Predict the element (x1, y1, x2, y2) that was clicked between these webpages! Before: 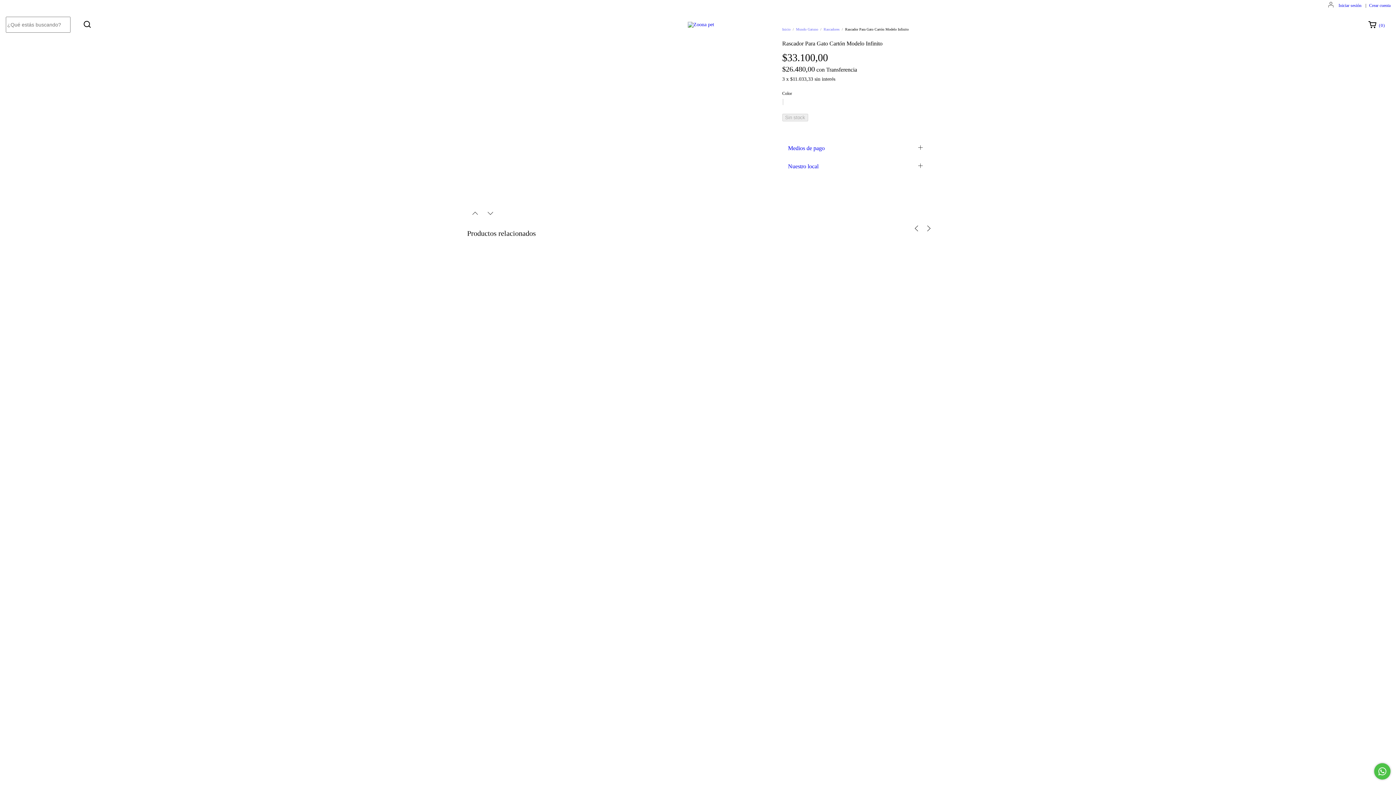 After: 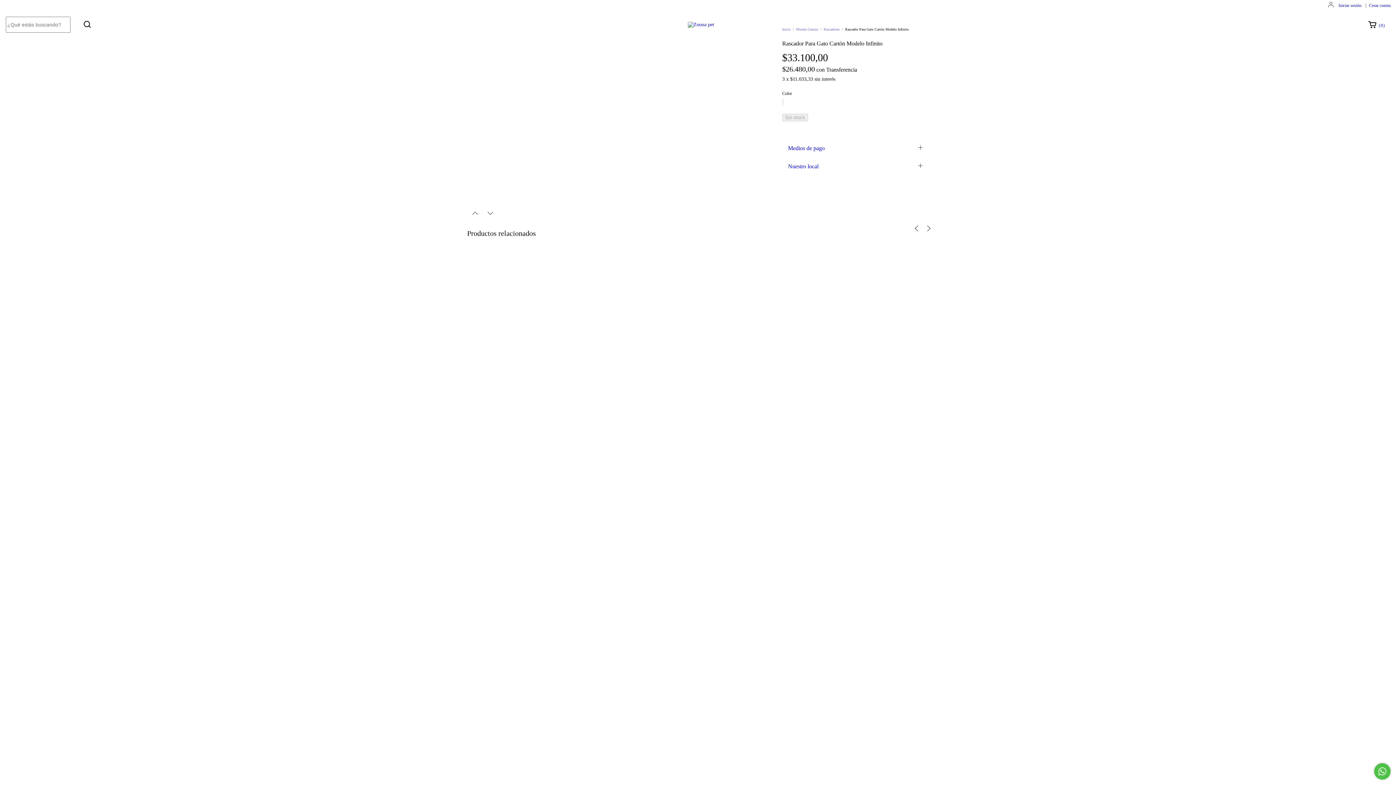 Action: bbox: (782, 157, 928, 175) label: Nuestro local